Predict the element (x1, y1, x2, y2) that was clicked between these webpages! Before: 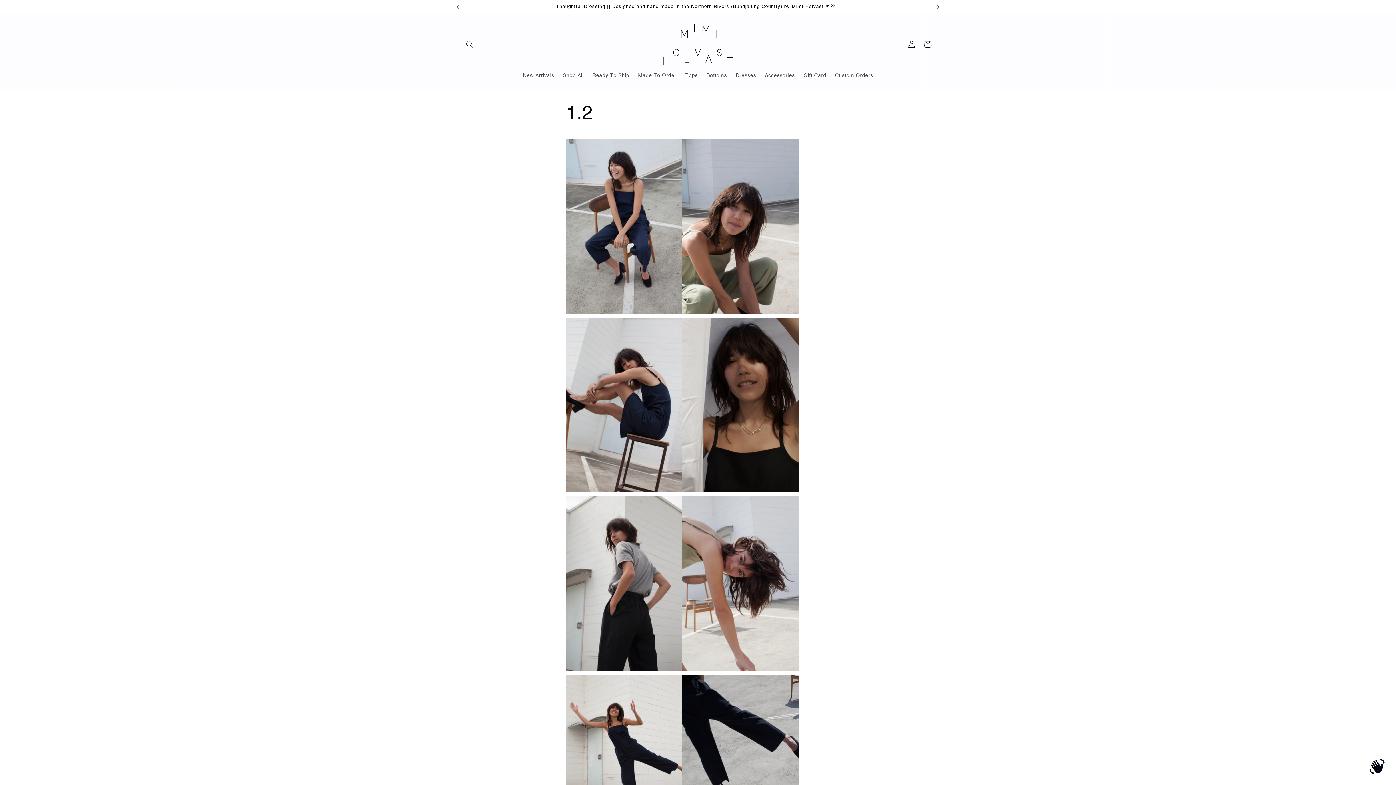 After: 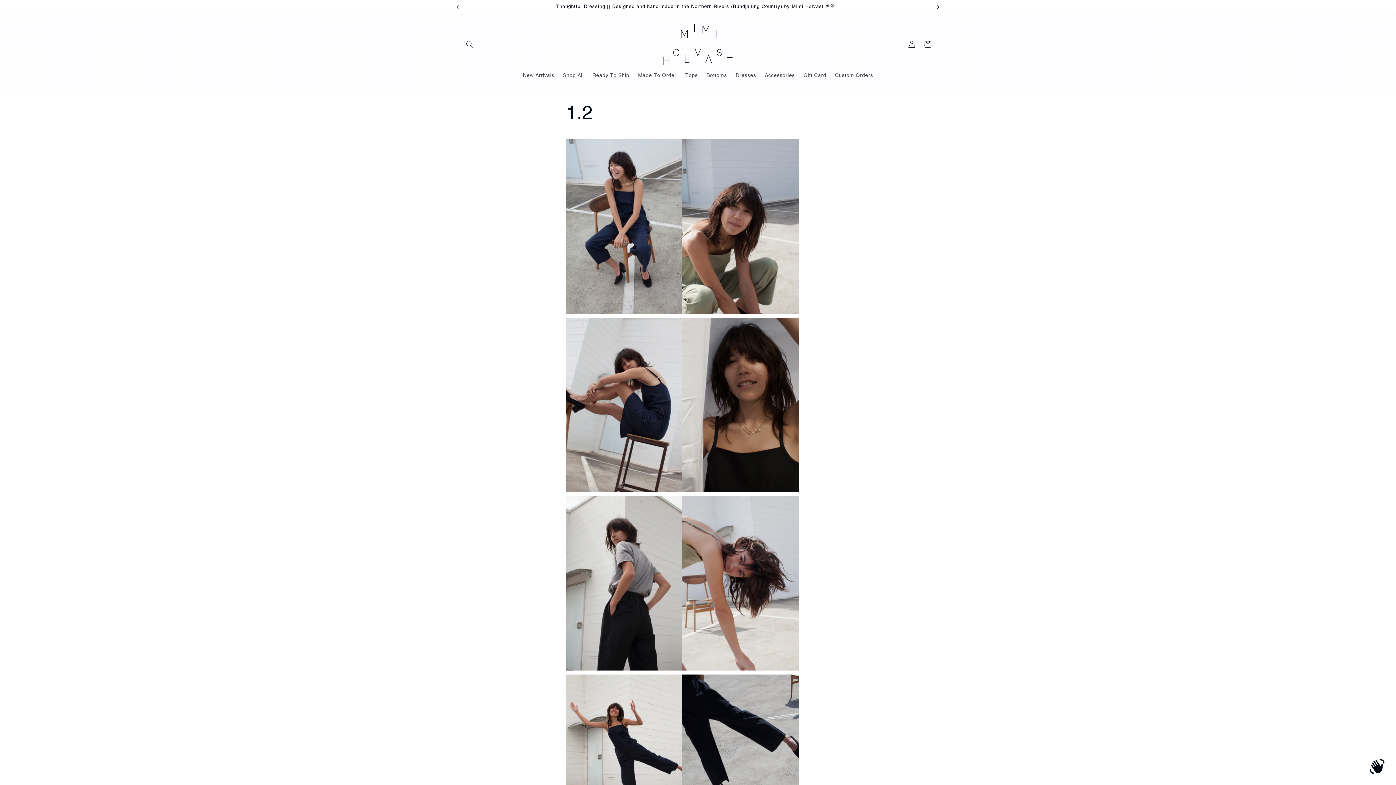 Action: bbox: (930, 0, 946, 13) label: Next announcement